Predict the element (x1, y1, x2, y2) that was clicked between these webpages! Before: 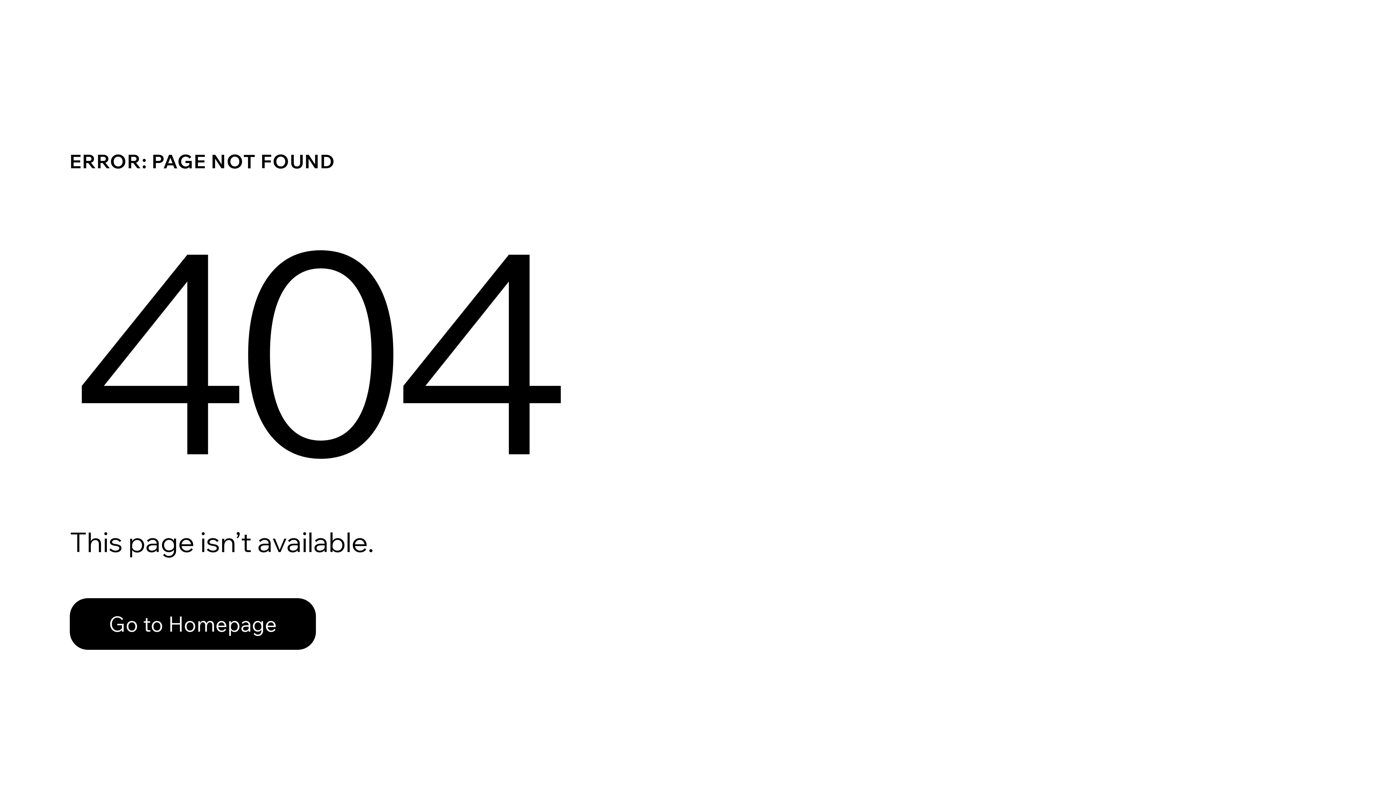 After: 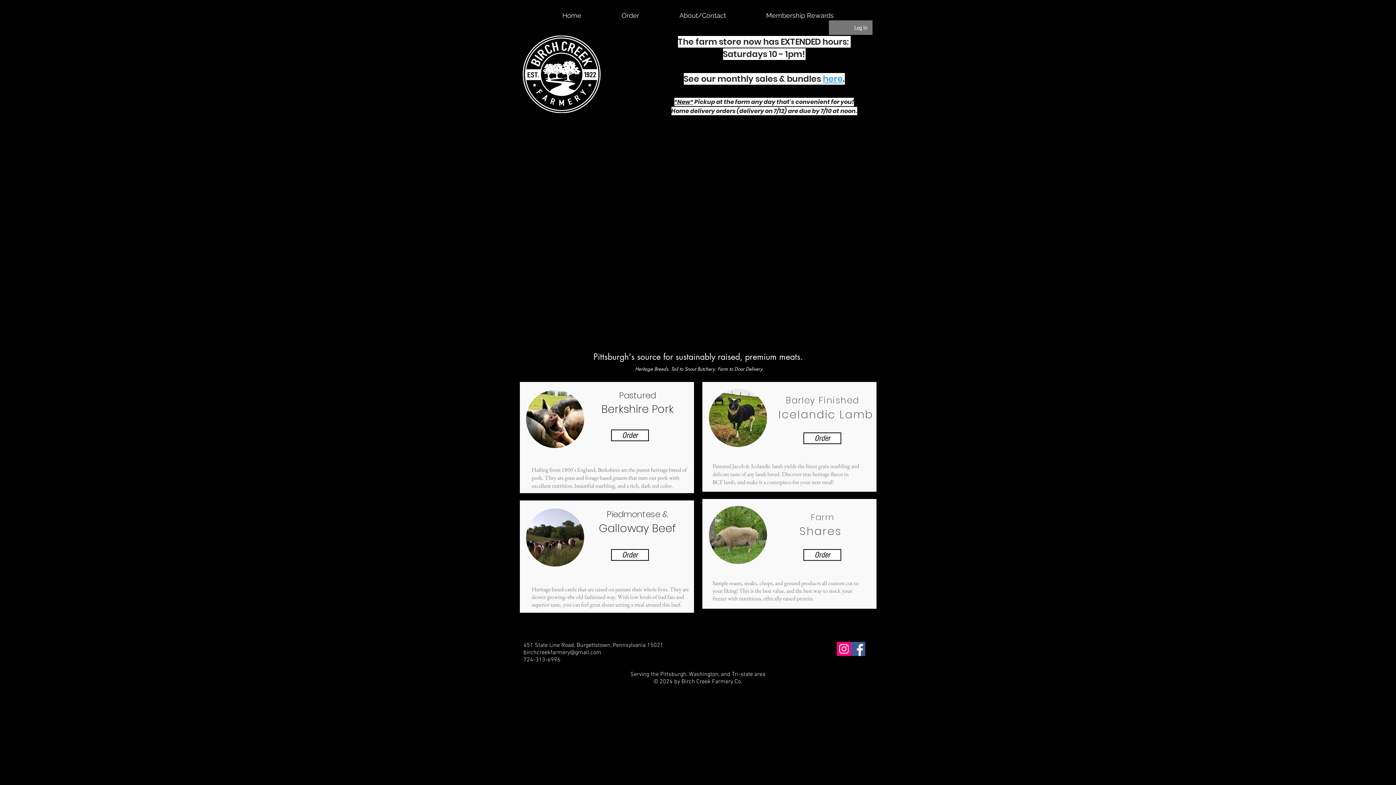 Action: bbox: (69, 582, 768, 659) label: Go to Homepage